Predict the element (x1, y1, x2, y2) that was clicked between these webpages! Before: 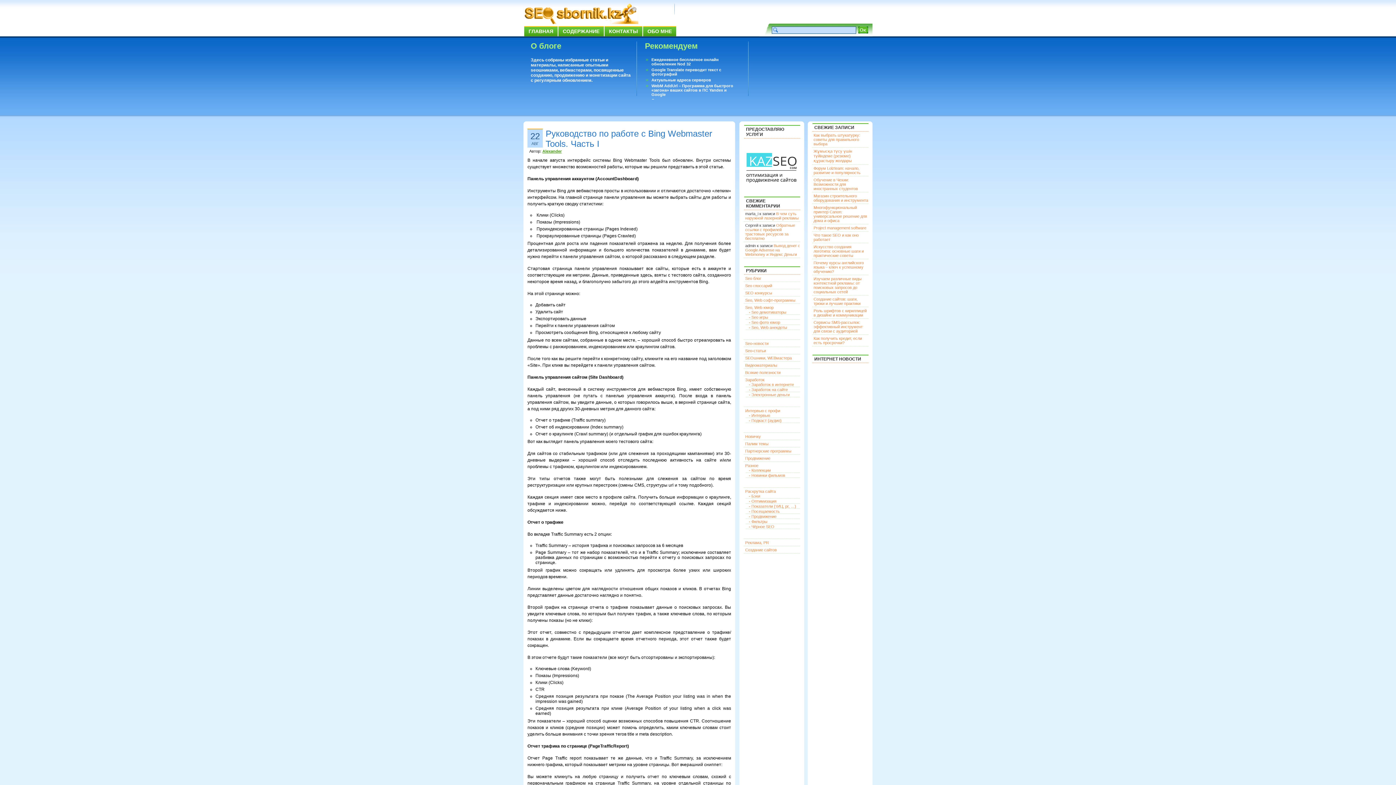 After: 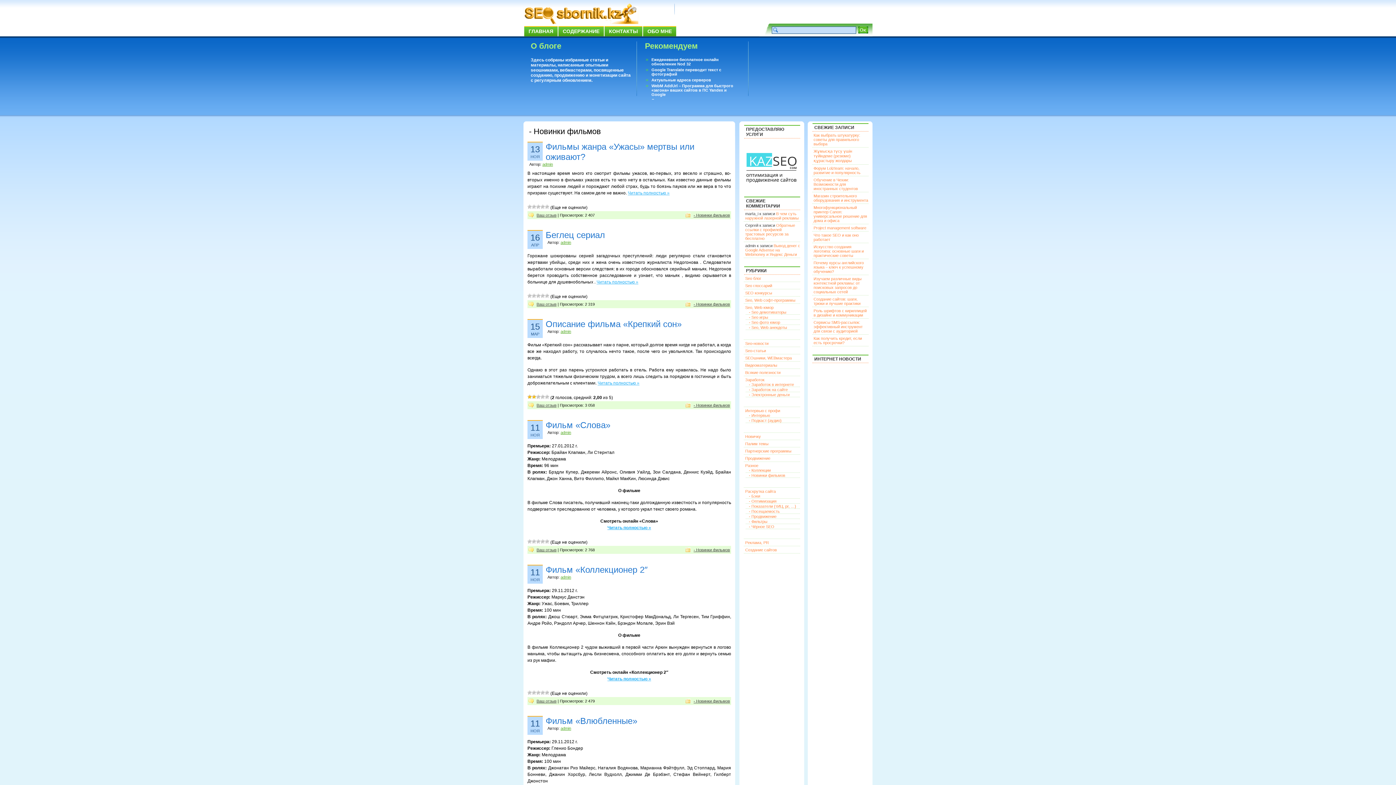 Action: bbox: (749, 473, 785, 477) label: - Новинки фильмов